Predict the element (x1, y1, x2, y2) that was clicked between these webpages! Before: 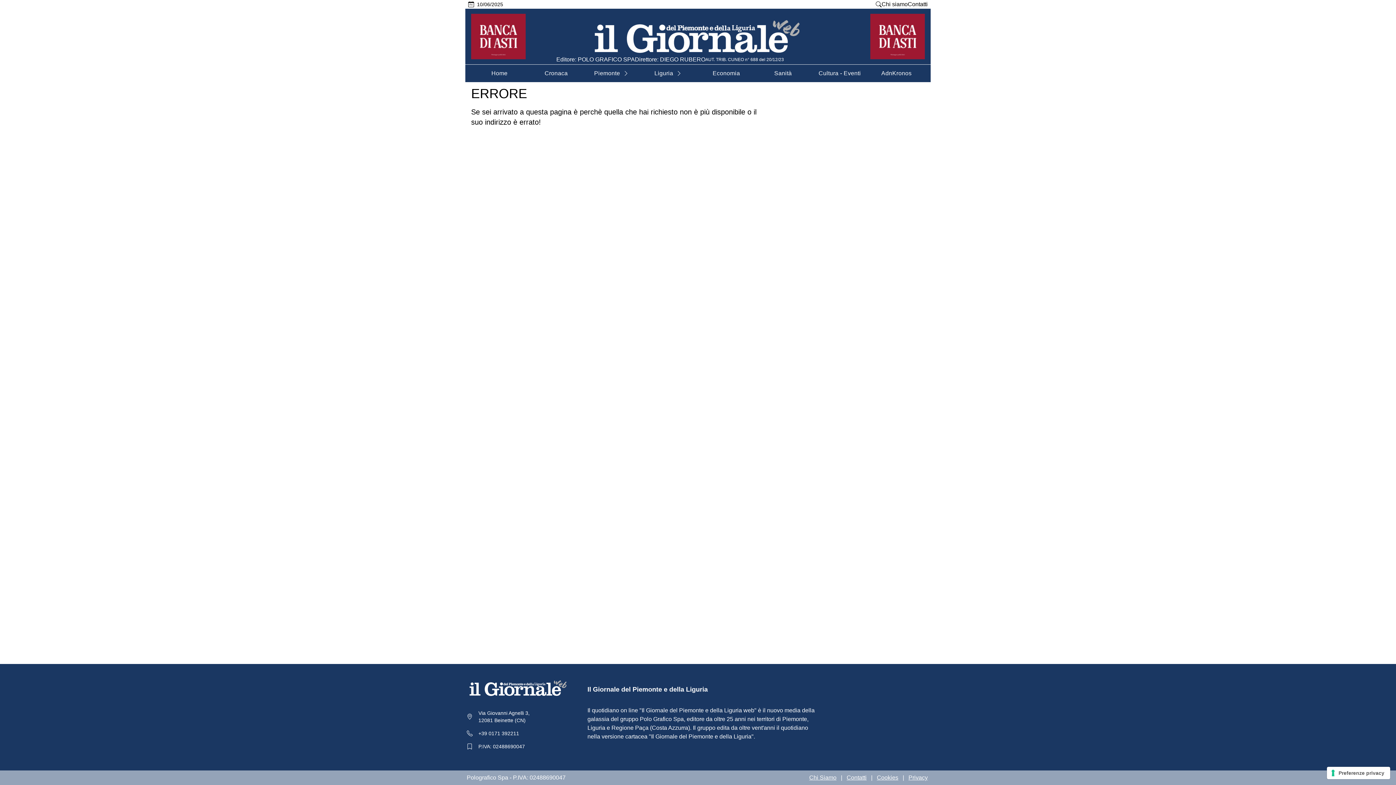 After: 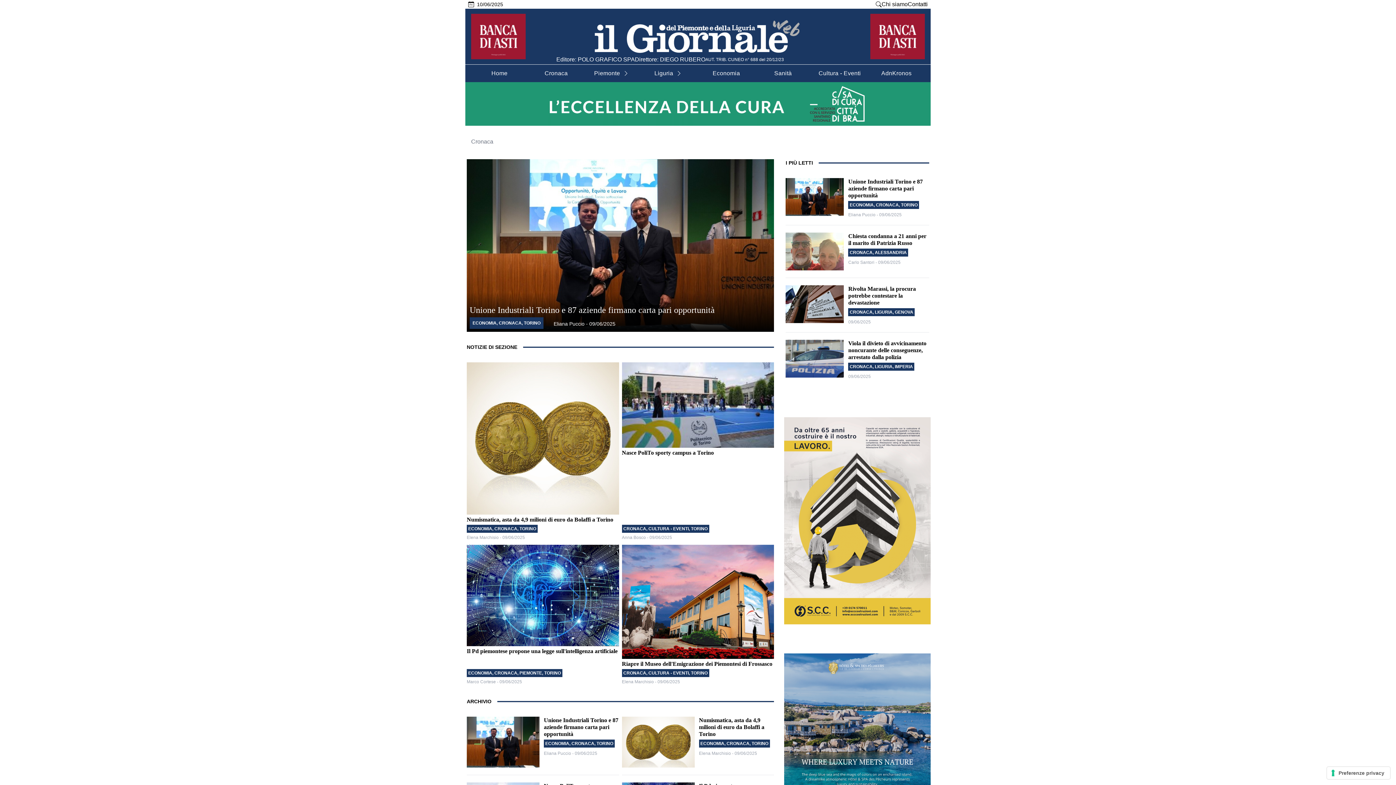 Action: bbox: (544, 64, 567, 82) label: Cronaca